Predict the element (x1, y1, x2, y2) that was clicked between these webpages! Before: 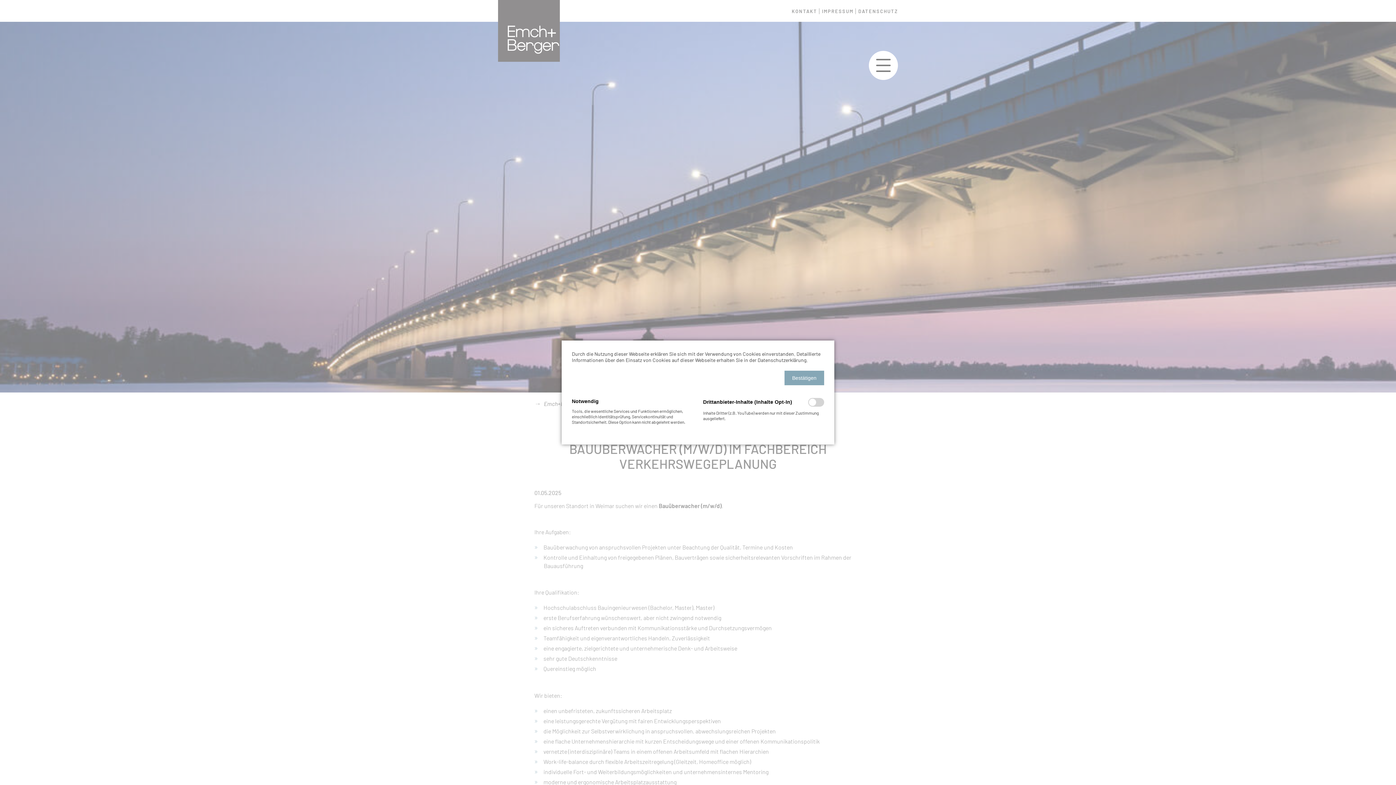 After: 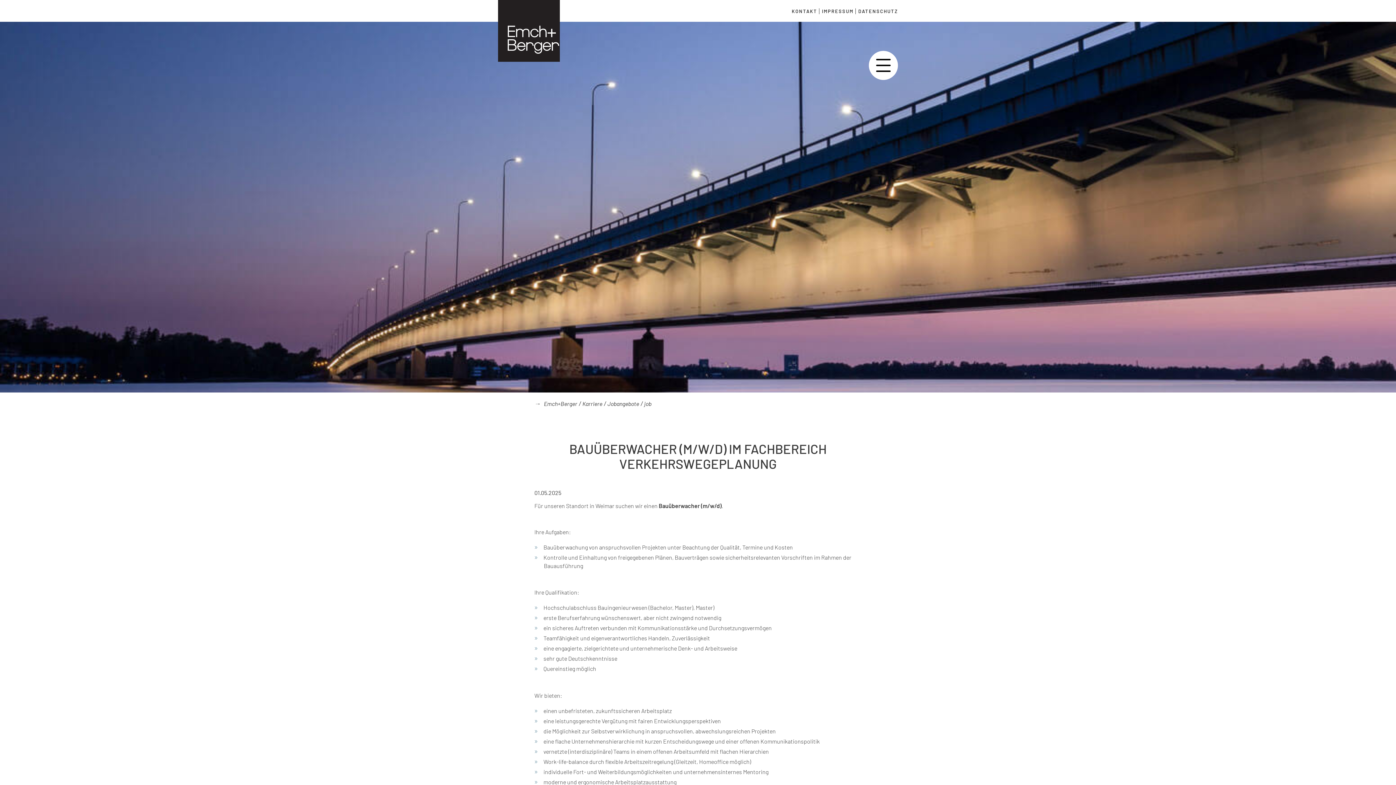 Action: label: Bestätigen bbox: (784, 370, 824, 385)